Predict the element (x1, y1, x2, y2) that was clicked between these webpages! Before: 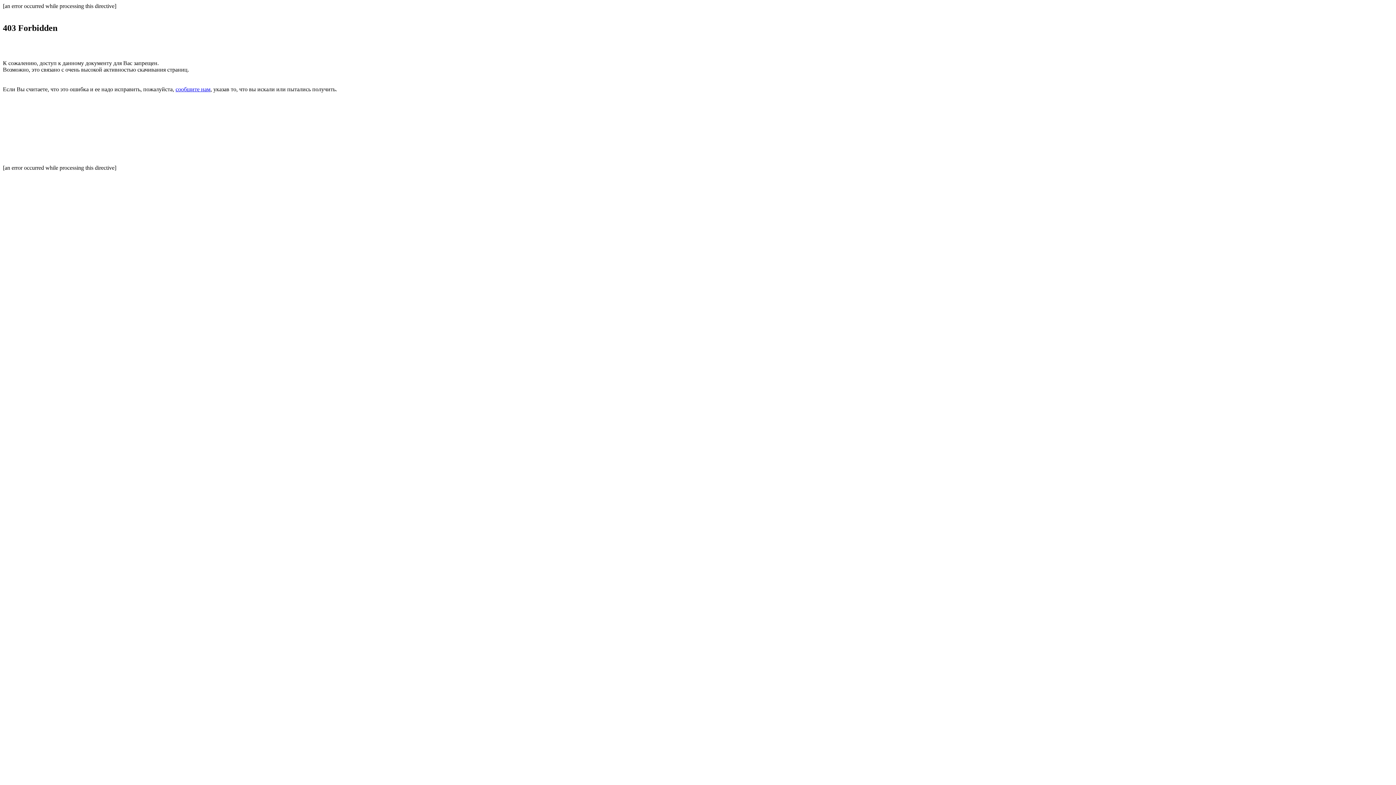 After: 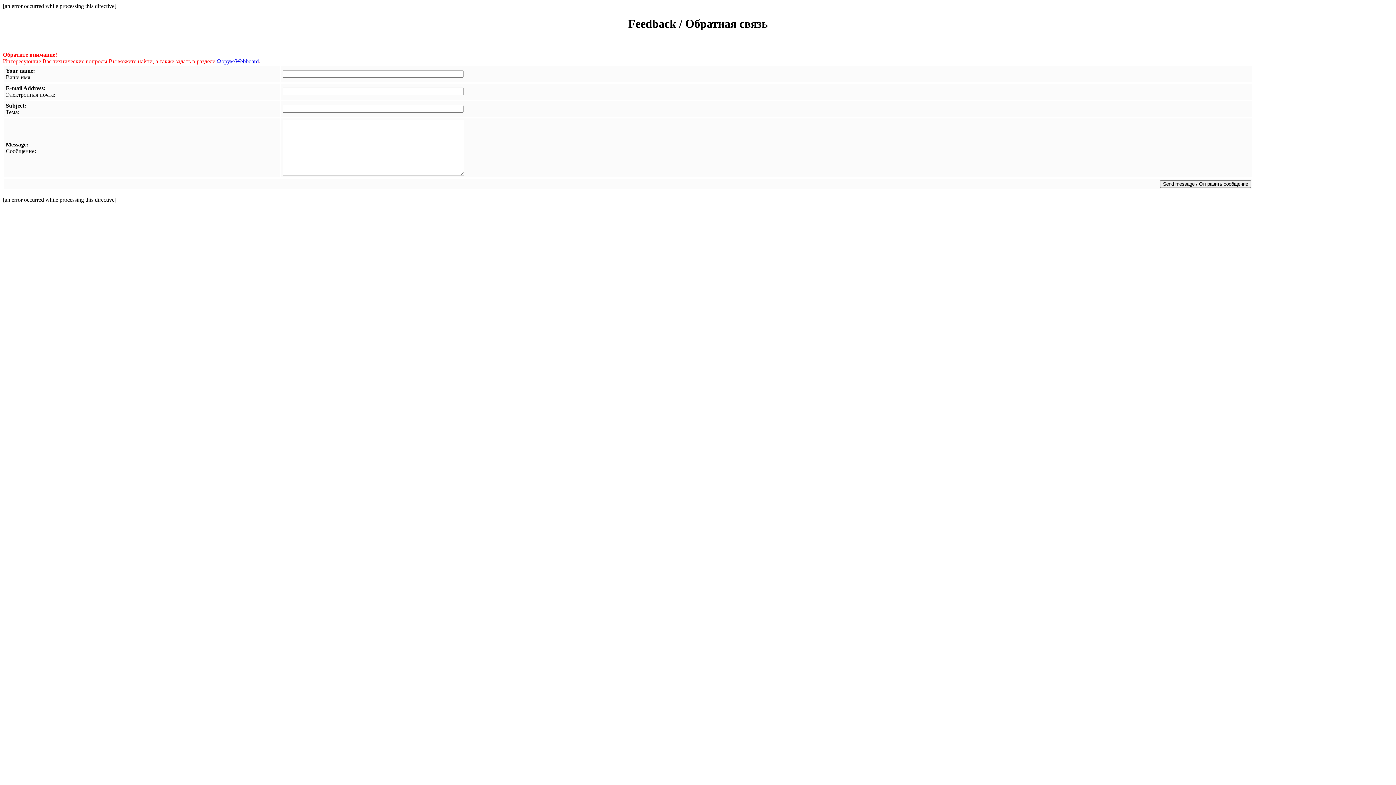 Action: label: сообщите нам bbox: (175, 86, 210, 92)